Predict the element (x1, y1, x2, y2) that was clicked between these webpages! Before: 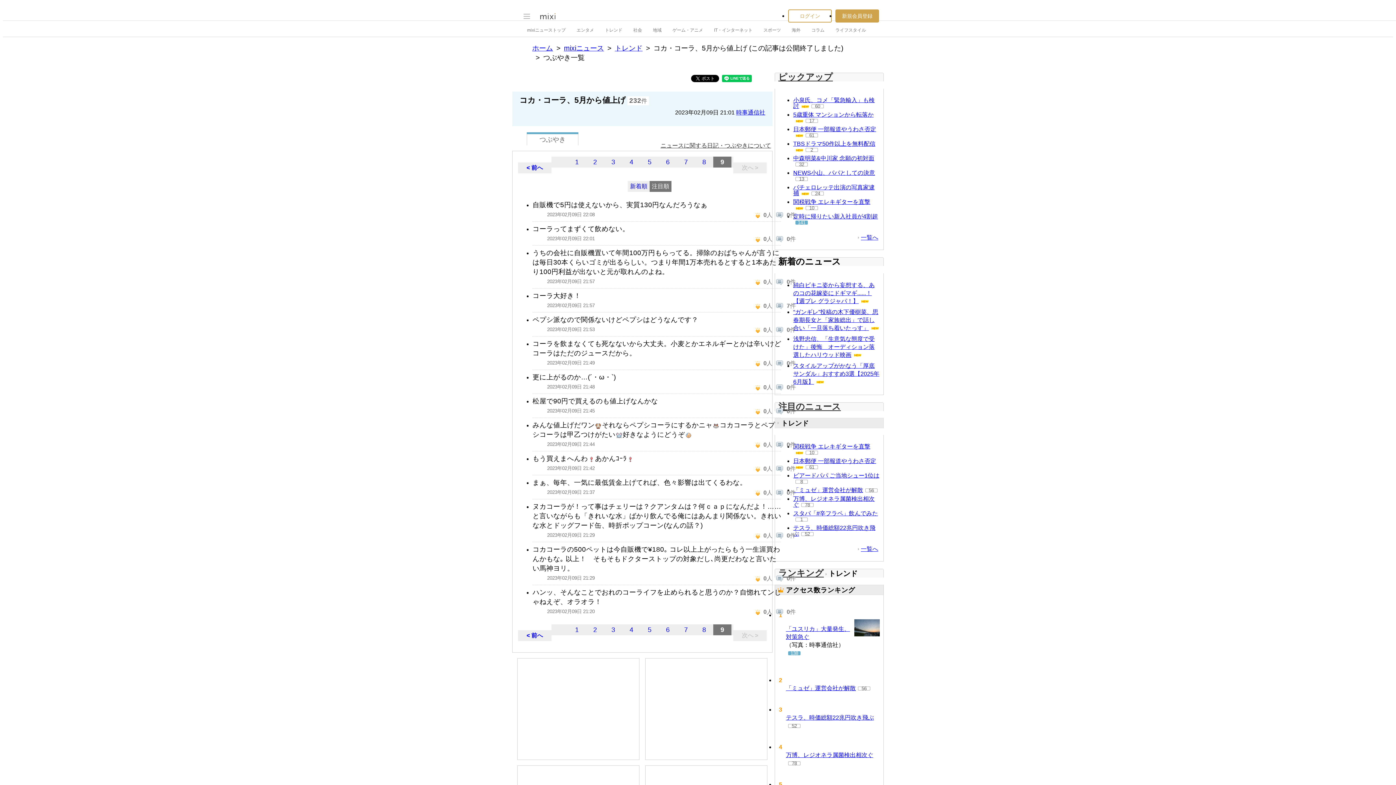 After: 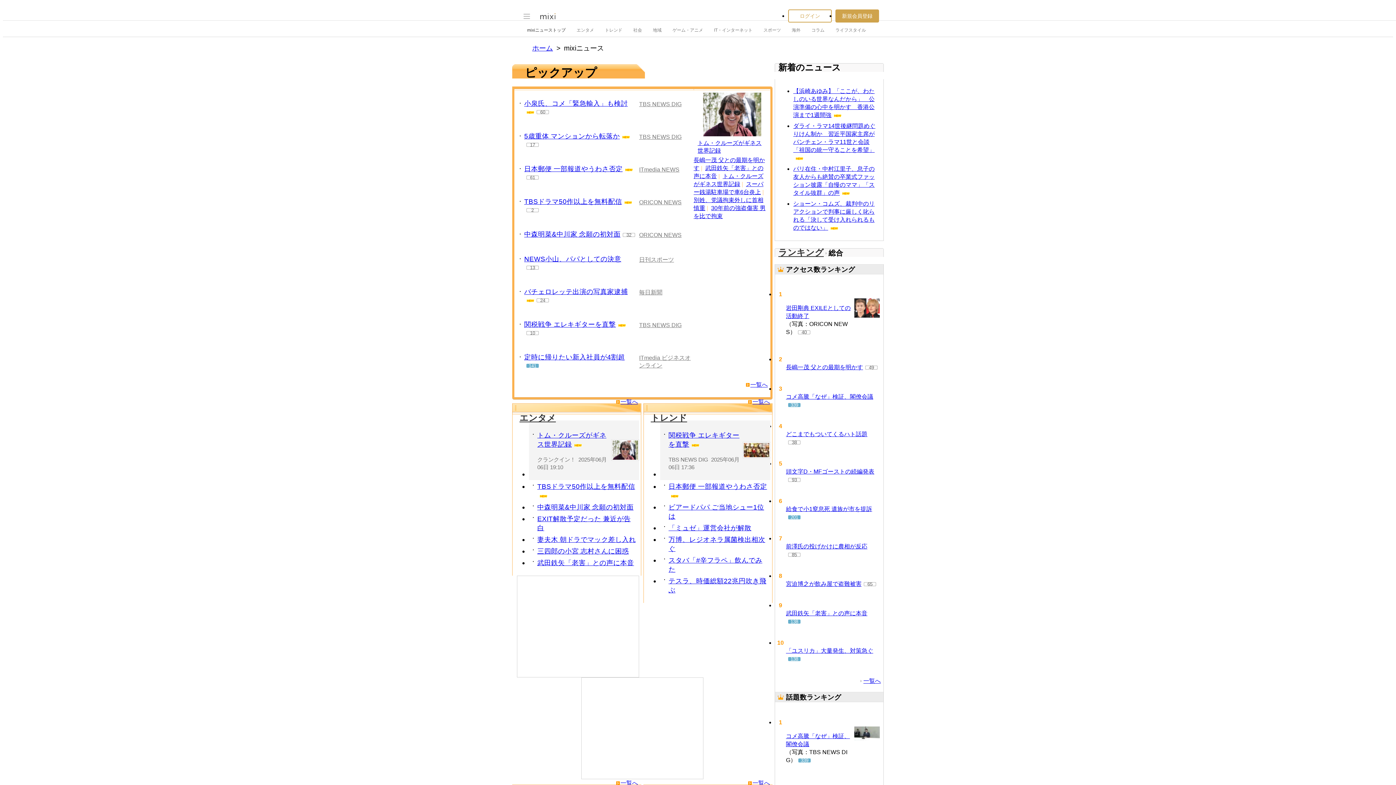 Action: bbox: (778, 71, 833, 81) label: ピックアップ